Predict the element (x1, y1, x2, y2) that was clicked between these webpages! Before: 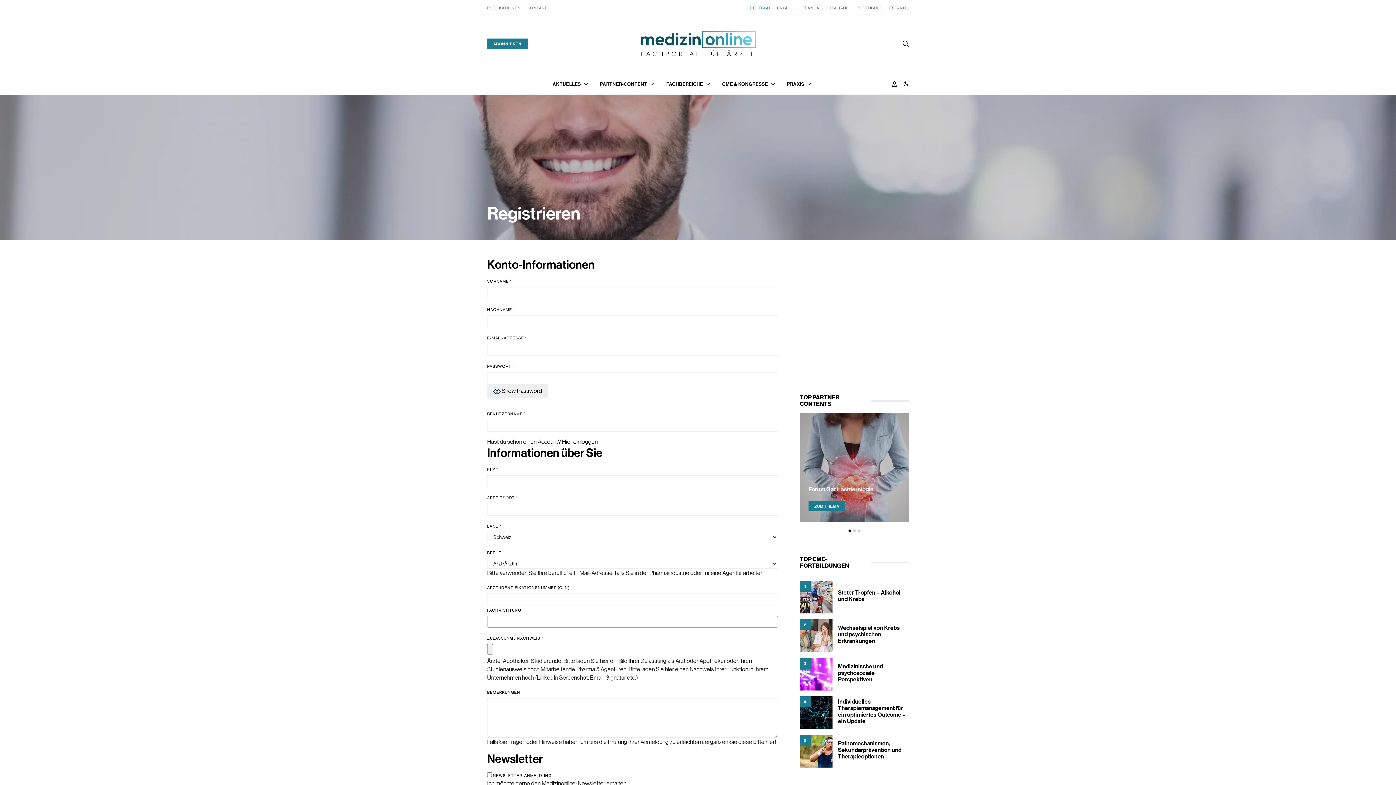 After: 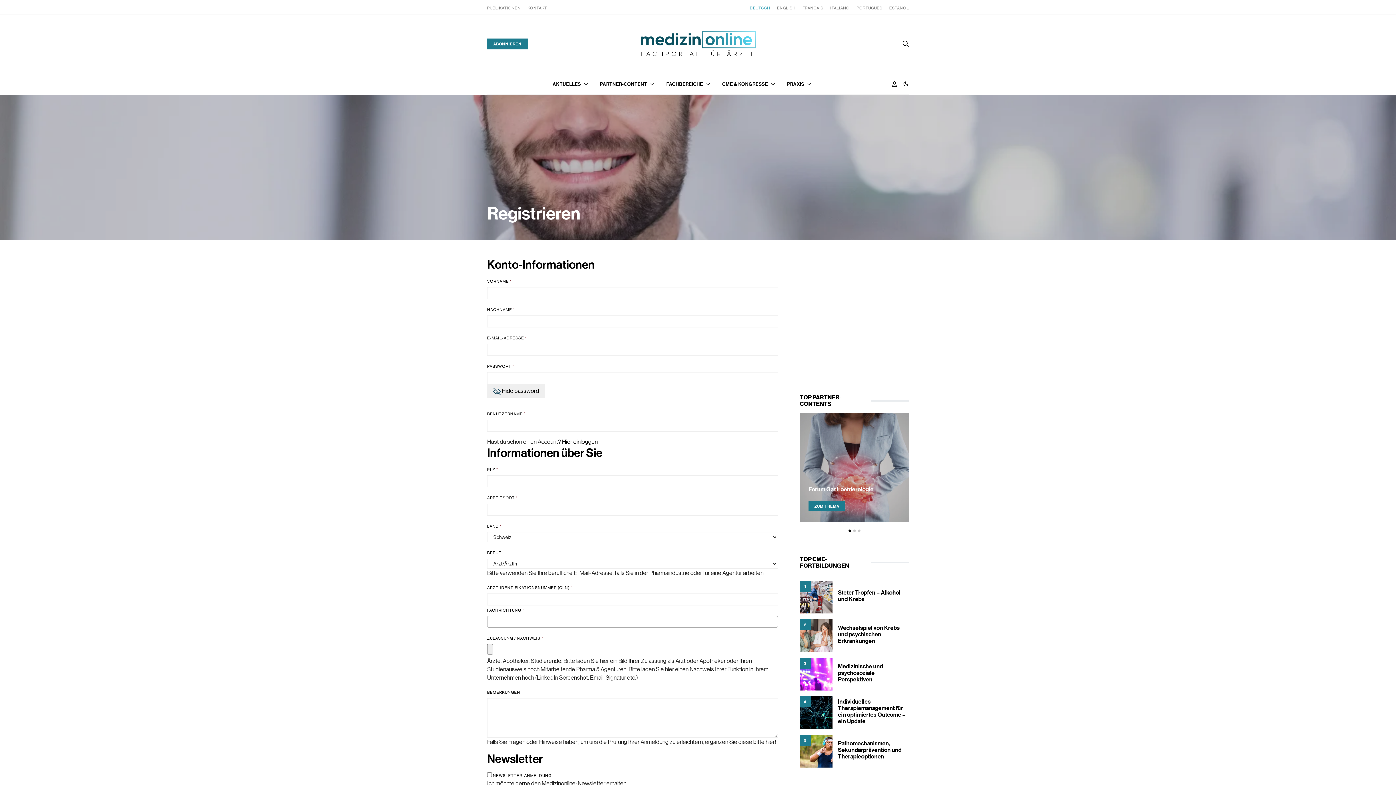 Action: bbox: (487, 384, 548, 397) label:  Show Password